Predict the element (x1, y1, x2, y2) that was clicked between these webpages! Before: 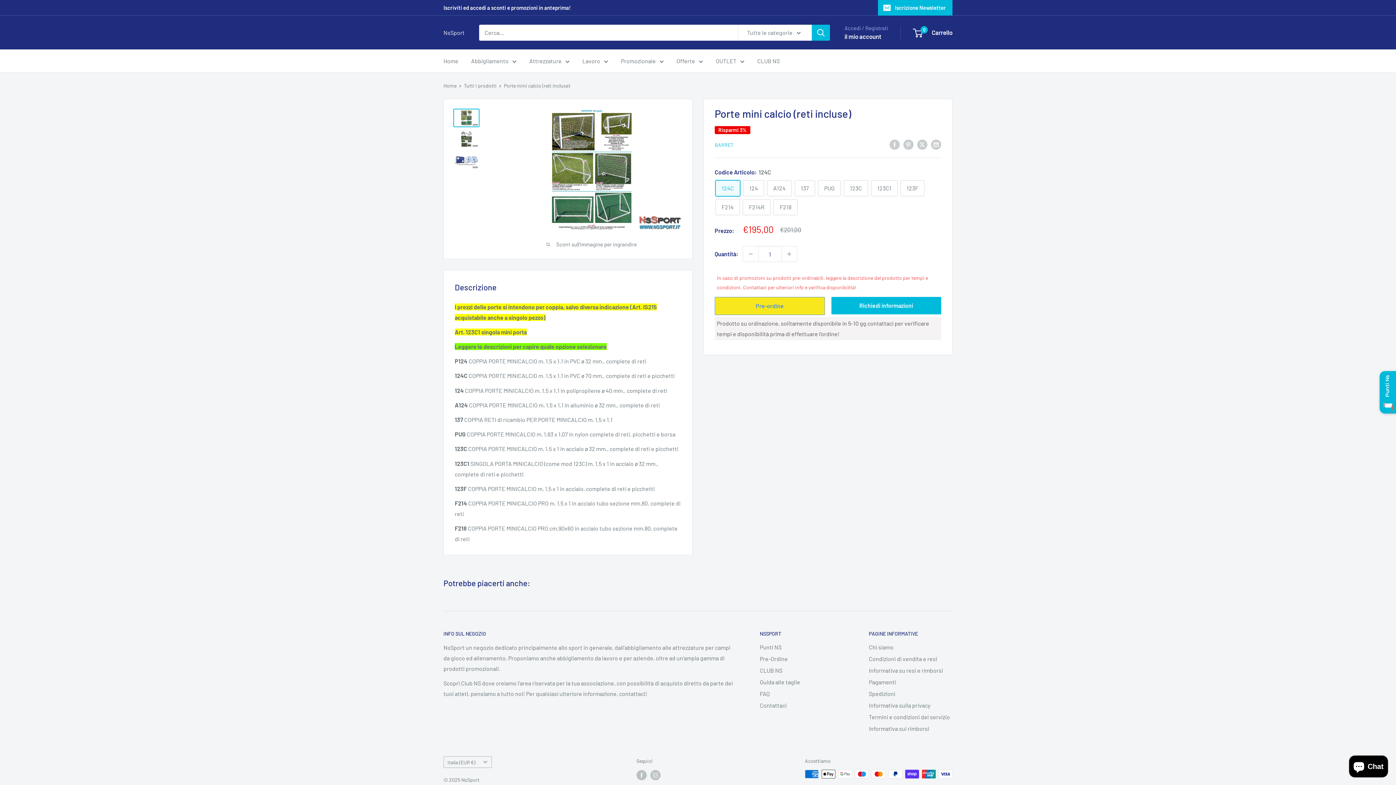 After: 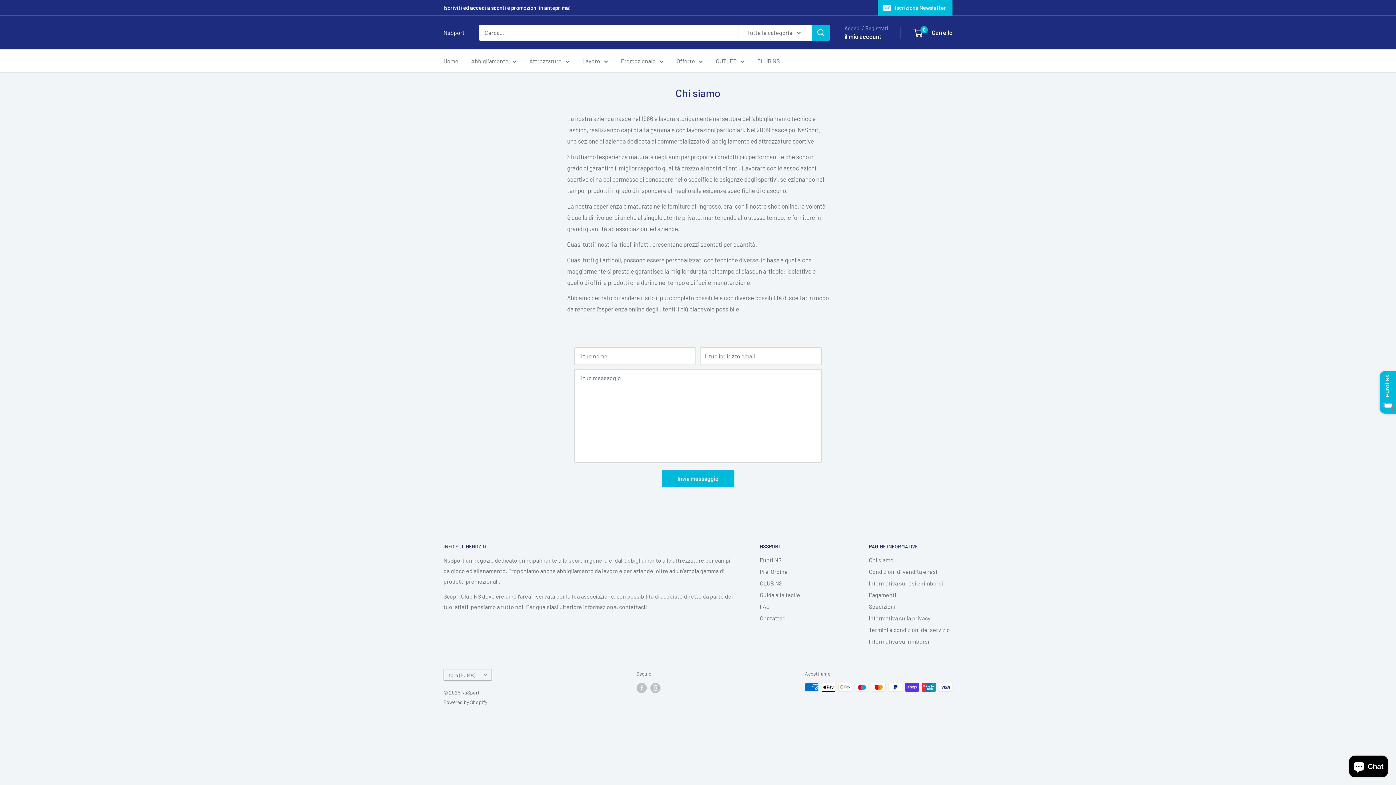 Action: label: Chi siamo bbox: (869, 641, 952, 653)